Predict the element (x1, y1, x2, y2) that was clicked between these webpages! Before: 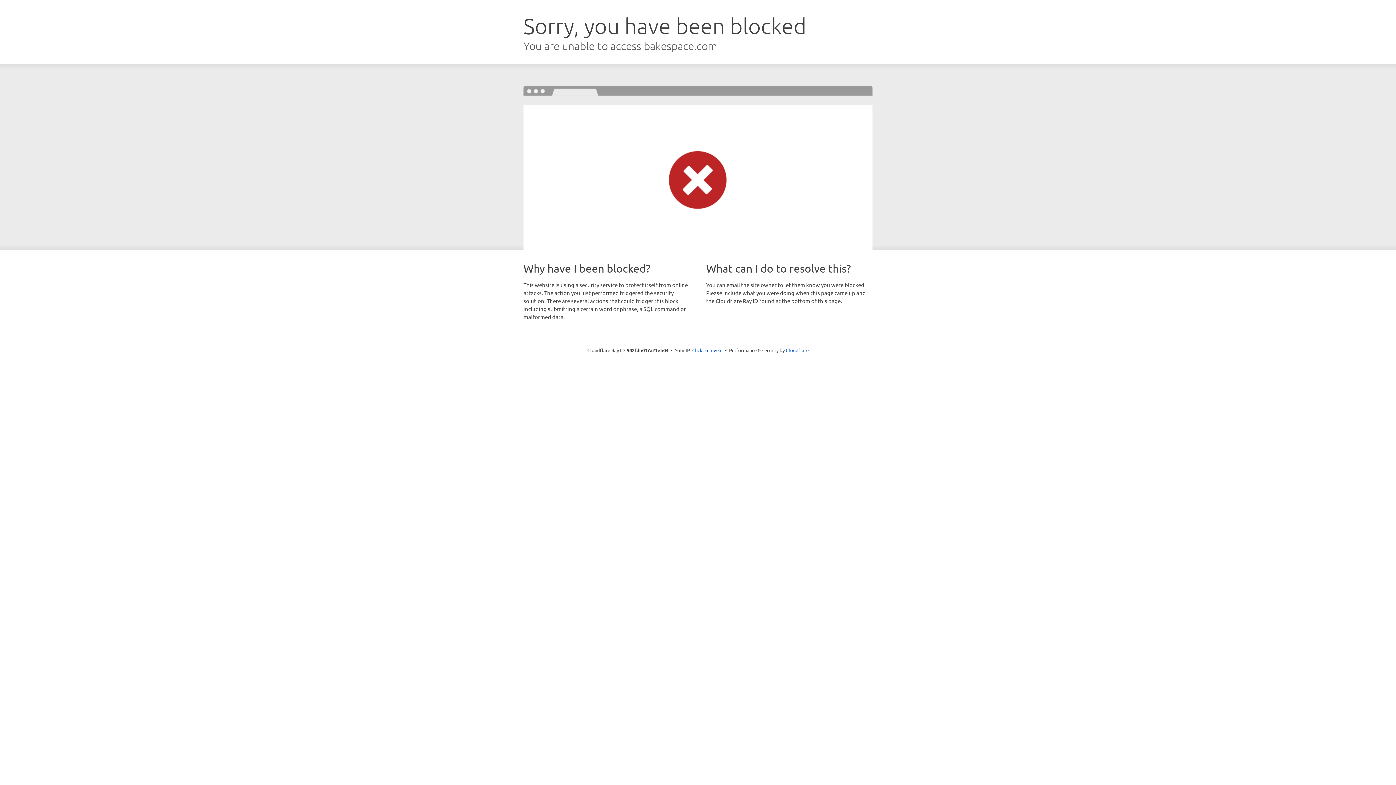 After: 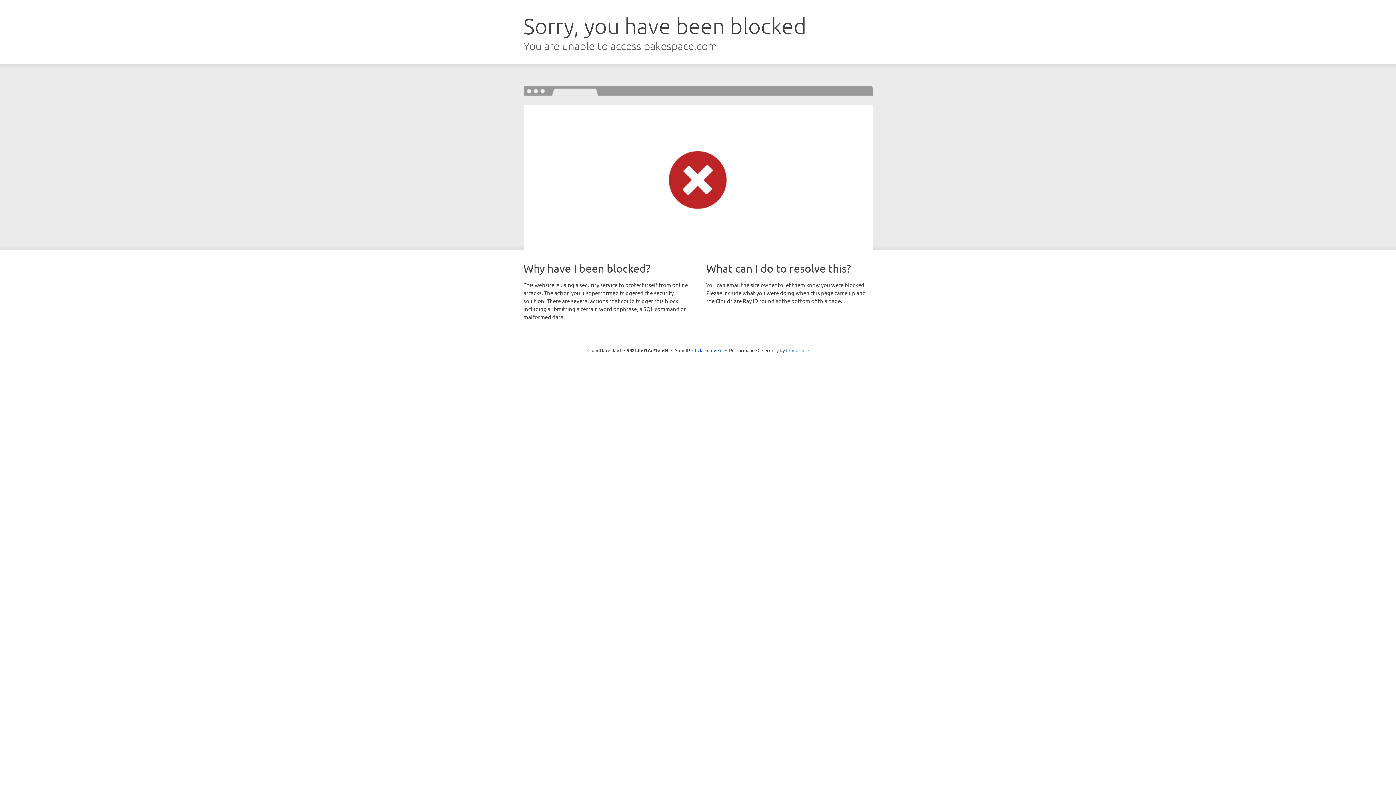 Action: label: Cloudflare bbox: (786, 347, 808, 353)